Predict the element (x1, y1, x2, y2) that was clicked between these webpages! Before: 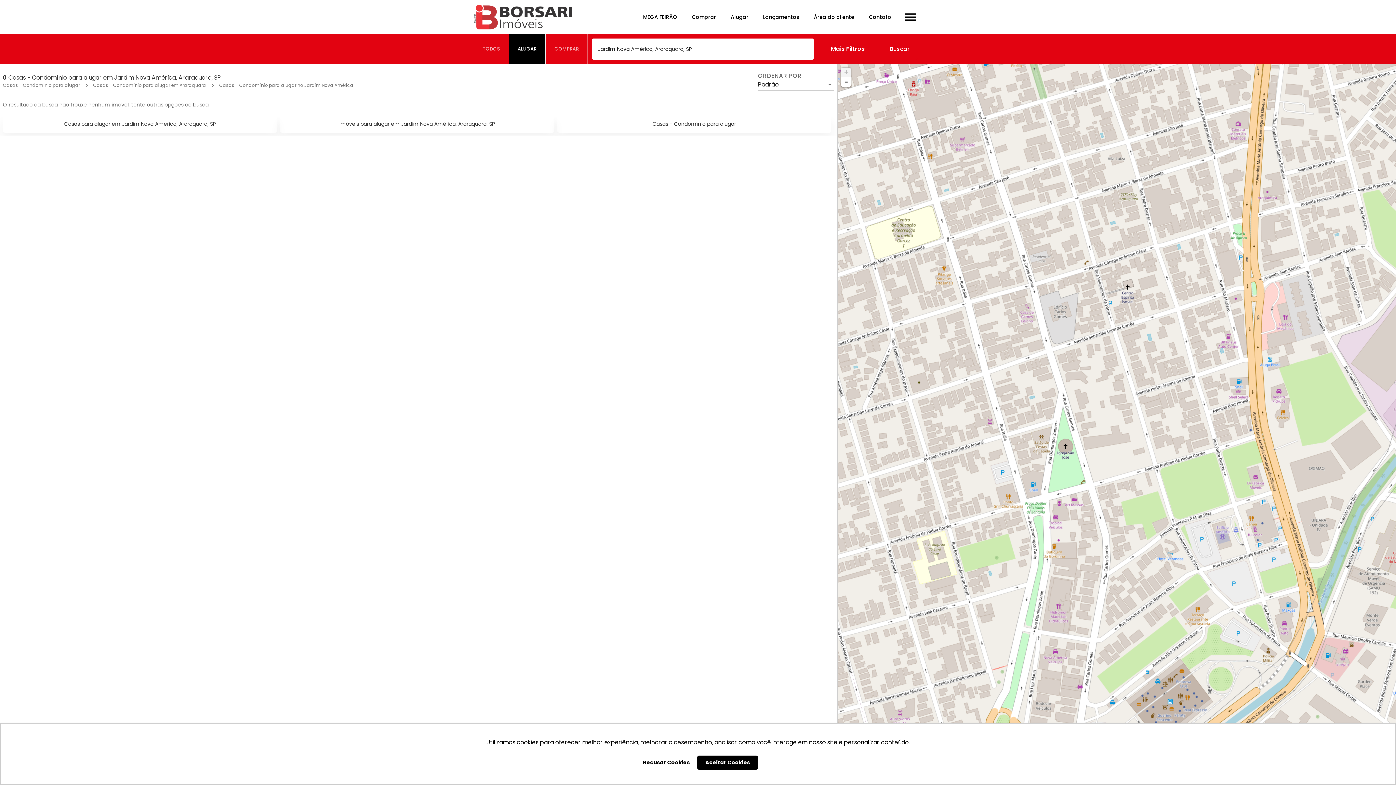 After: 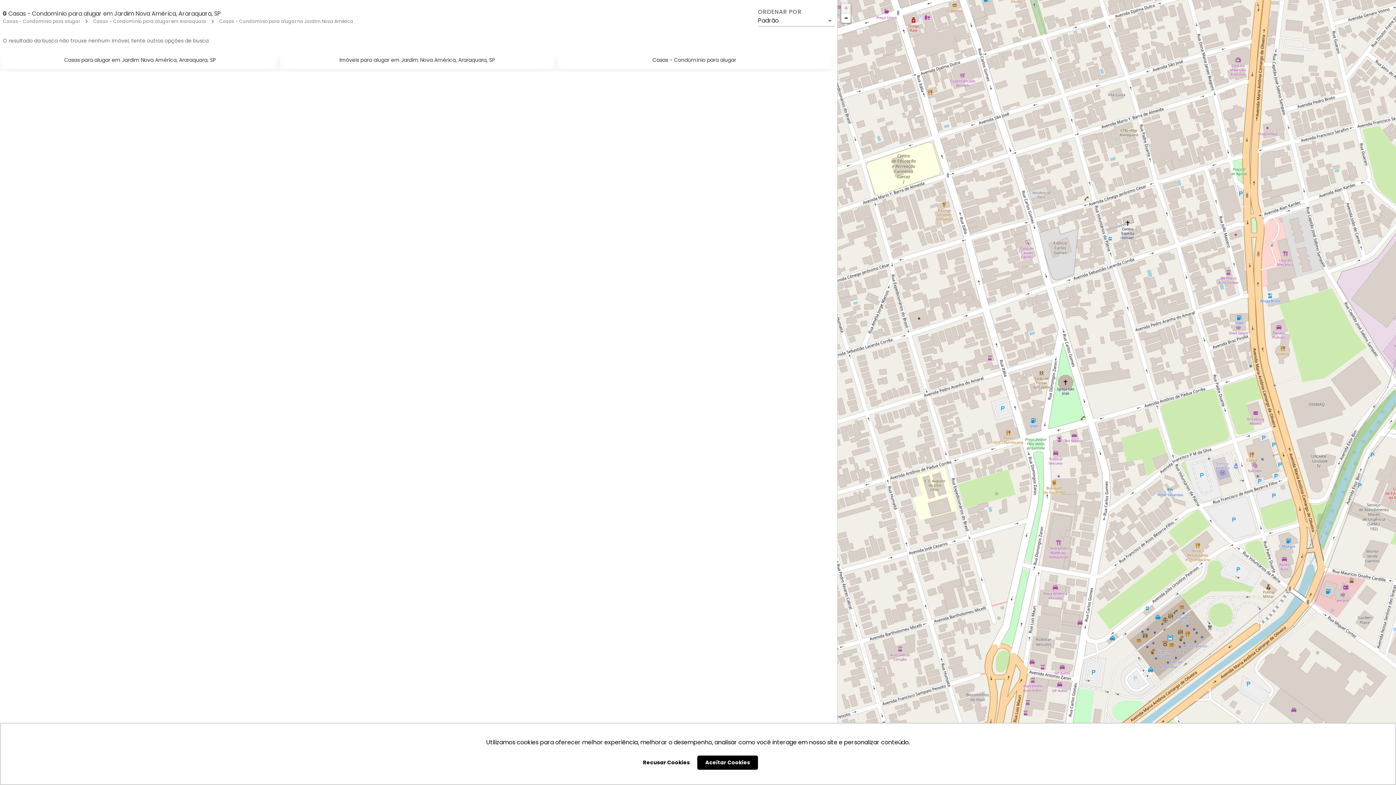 Action: label: Zoom in bbox: (841, 67, 850, 77)